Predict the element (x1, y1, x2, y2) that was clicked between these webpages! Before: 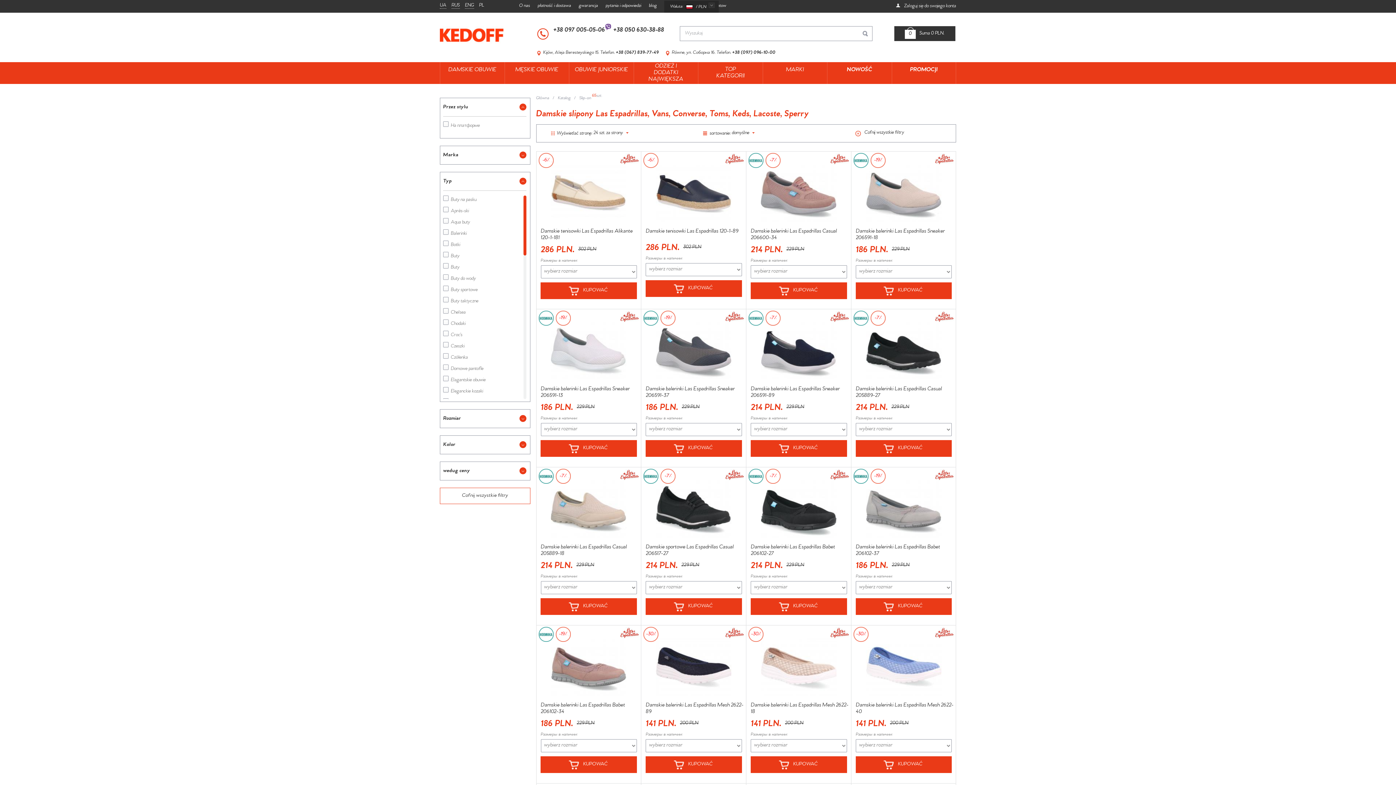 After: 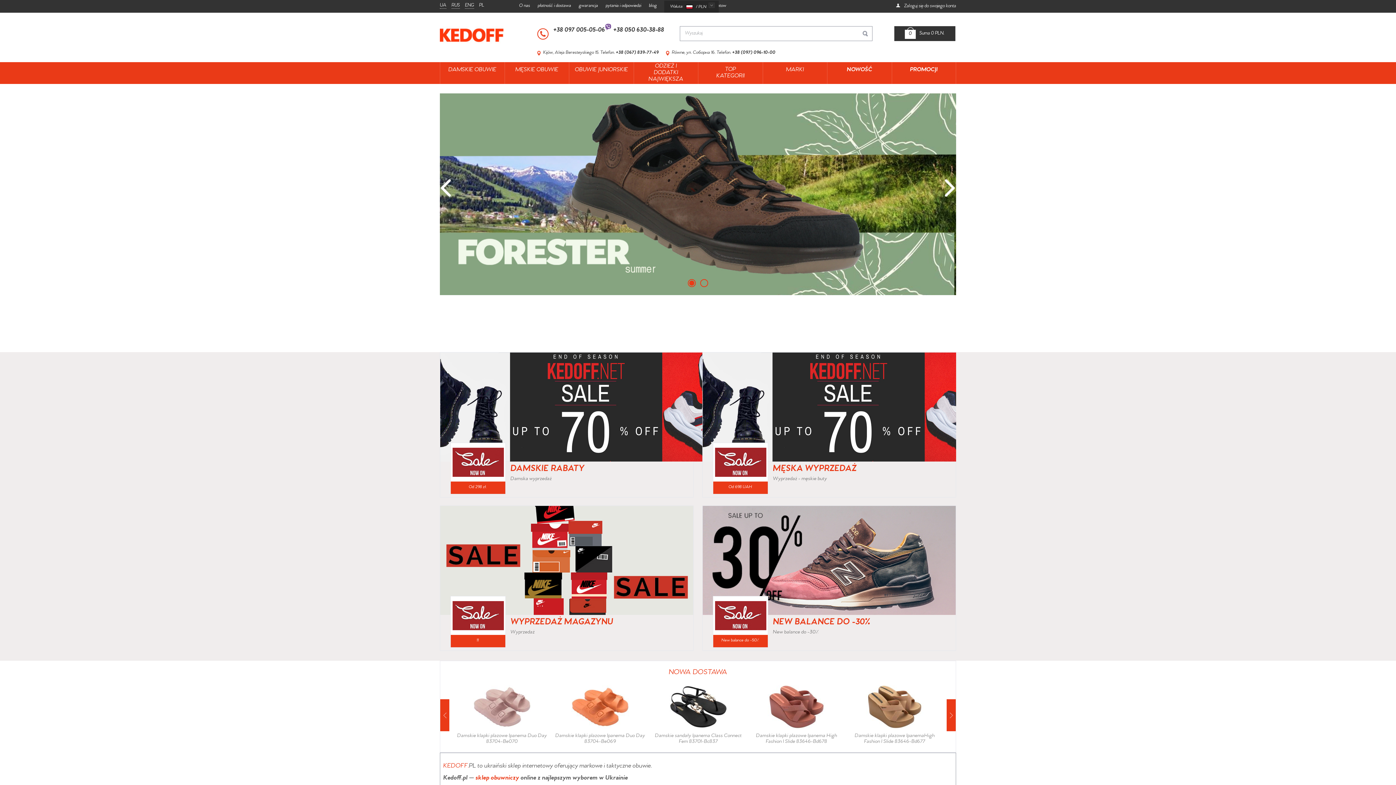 Action: bbox: (440, 26, 503, 44)